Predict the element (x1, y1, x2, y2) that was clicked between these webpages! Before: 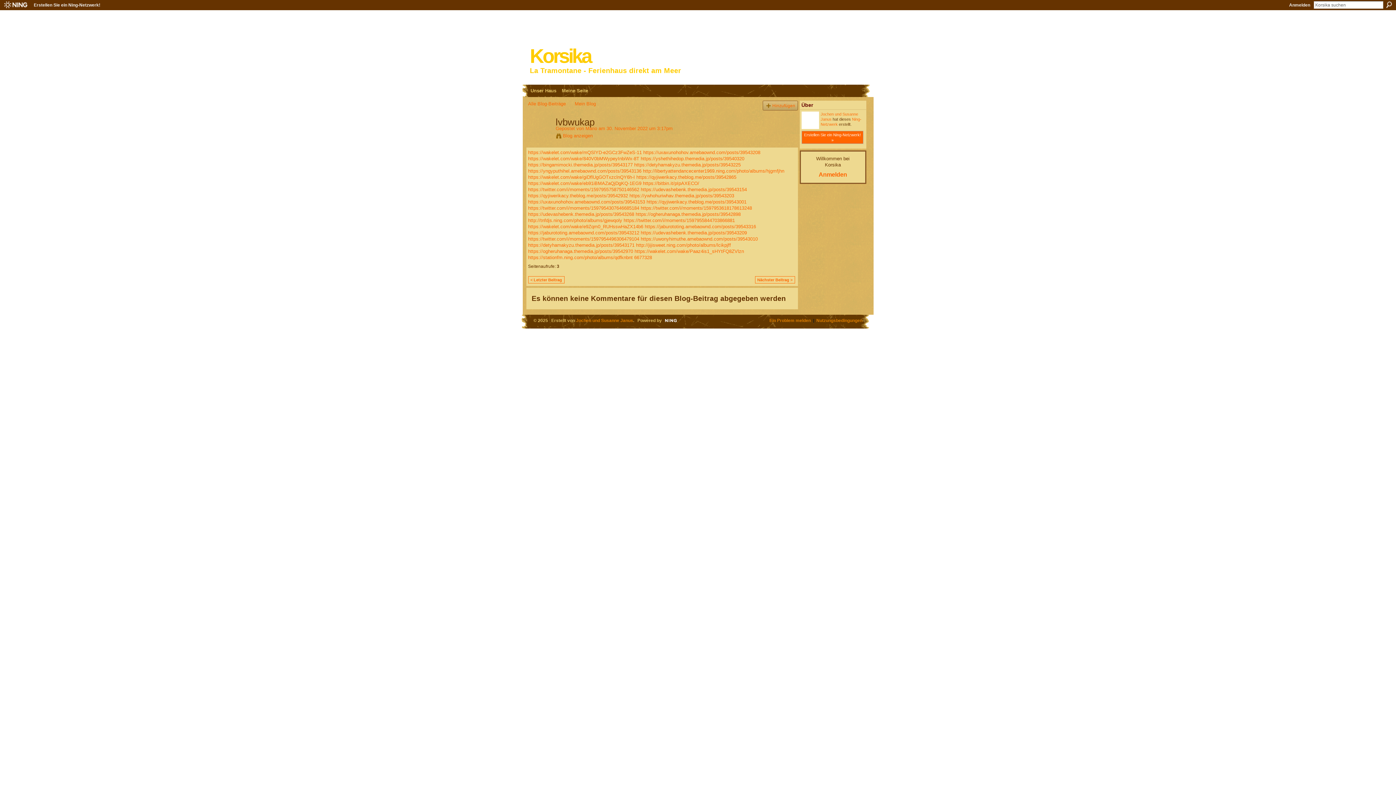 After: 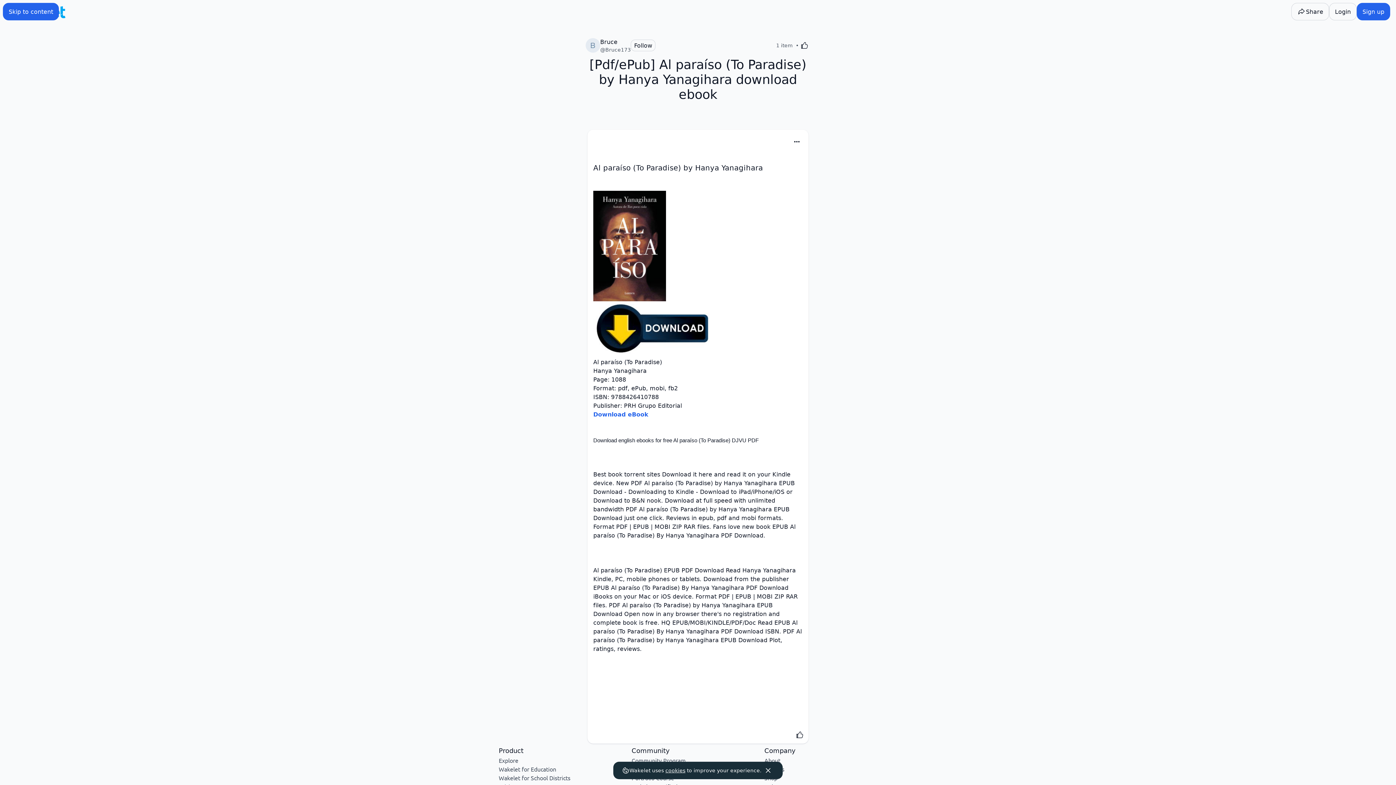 Action: label: https://wakelet.com/wake/e9Zqm0_RUHsswHaZX14b6 bbox: (528, 223, 643, 229)